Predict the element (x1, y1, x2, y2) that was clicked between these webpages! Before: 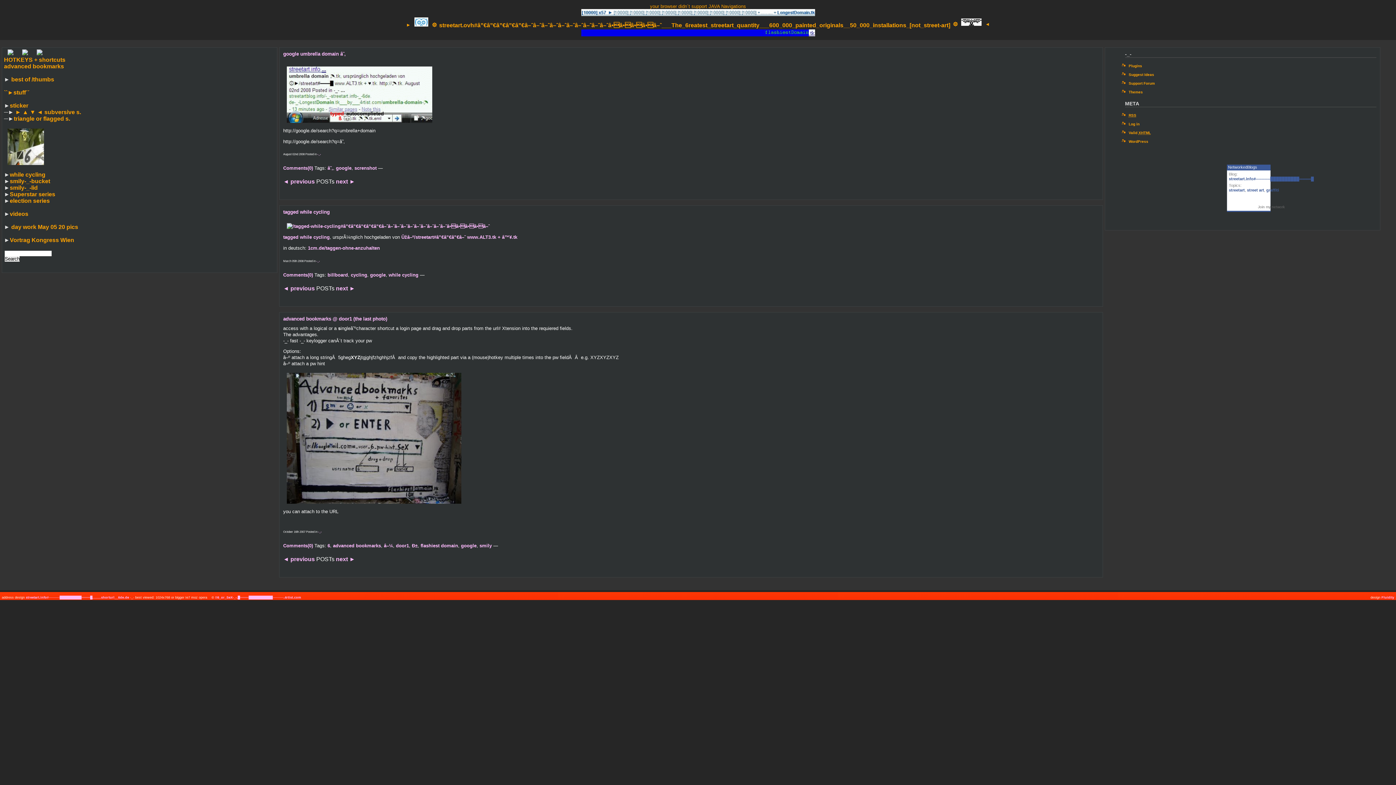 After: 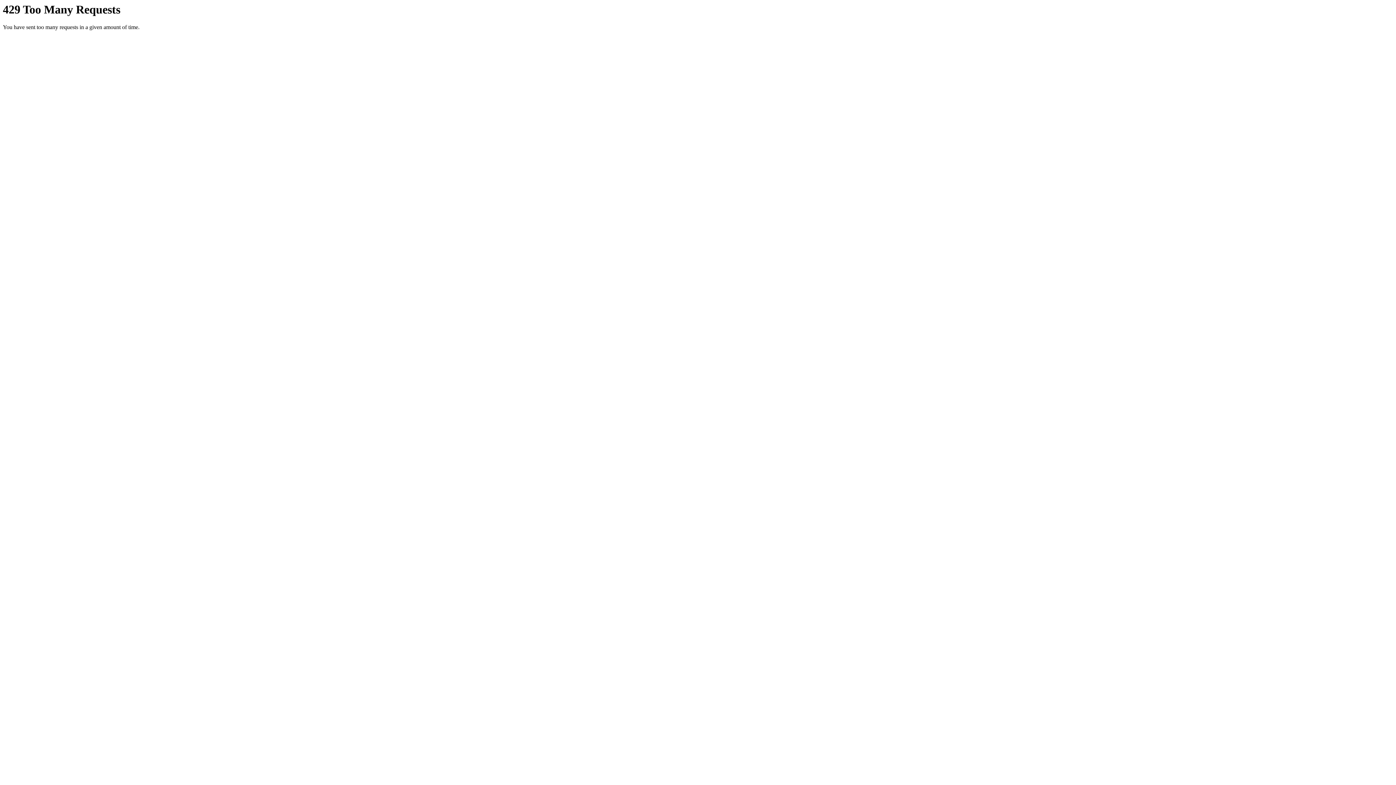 Action: bbox: (283, 223, 493, 229)